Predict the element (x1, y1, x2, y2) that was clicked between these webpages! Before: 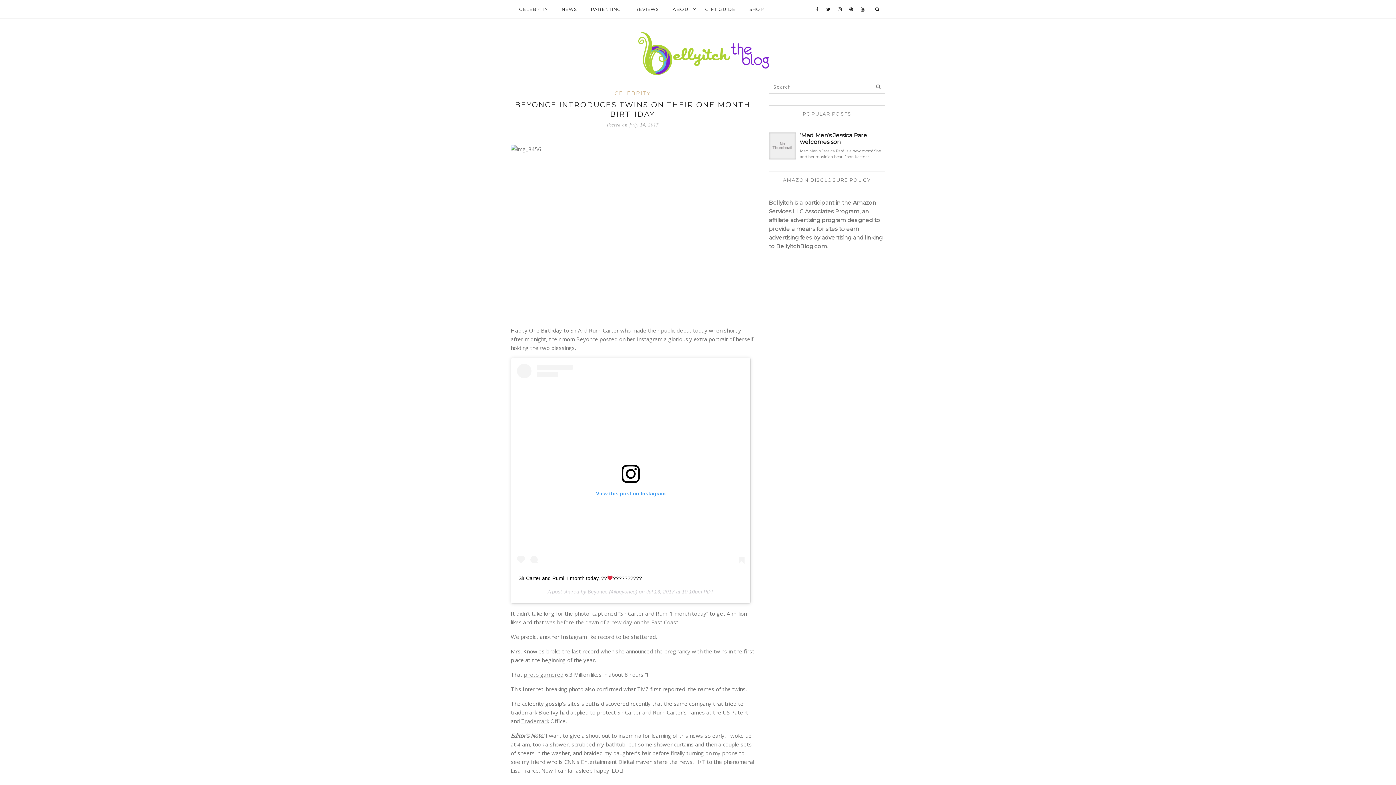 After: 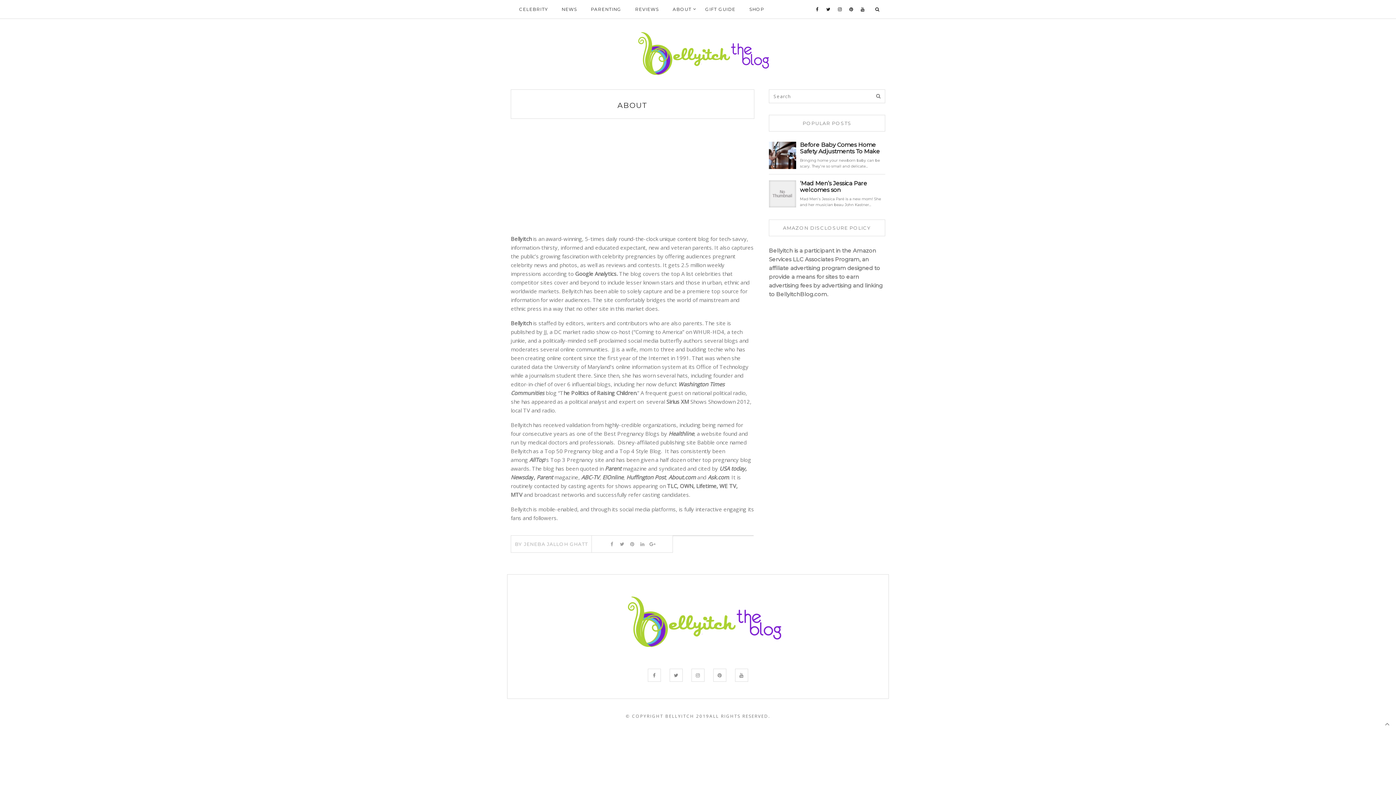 Action: label: ABOUT bbox: (666, 0, 698, 18)